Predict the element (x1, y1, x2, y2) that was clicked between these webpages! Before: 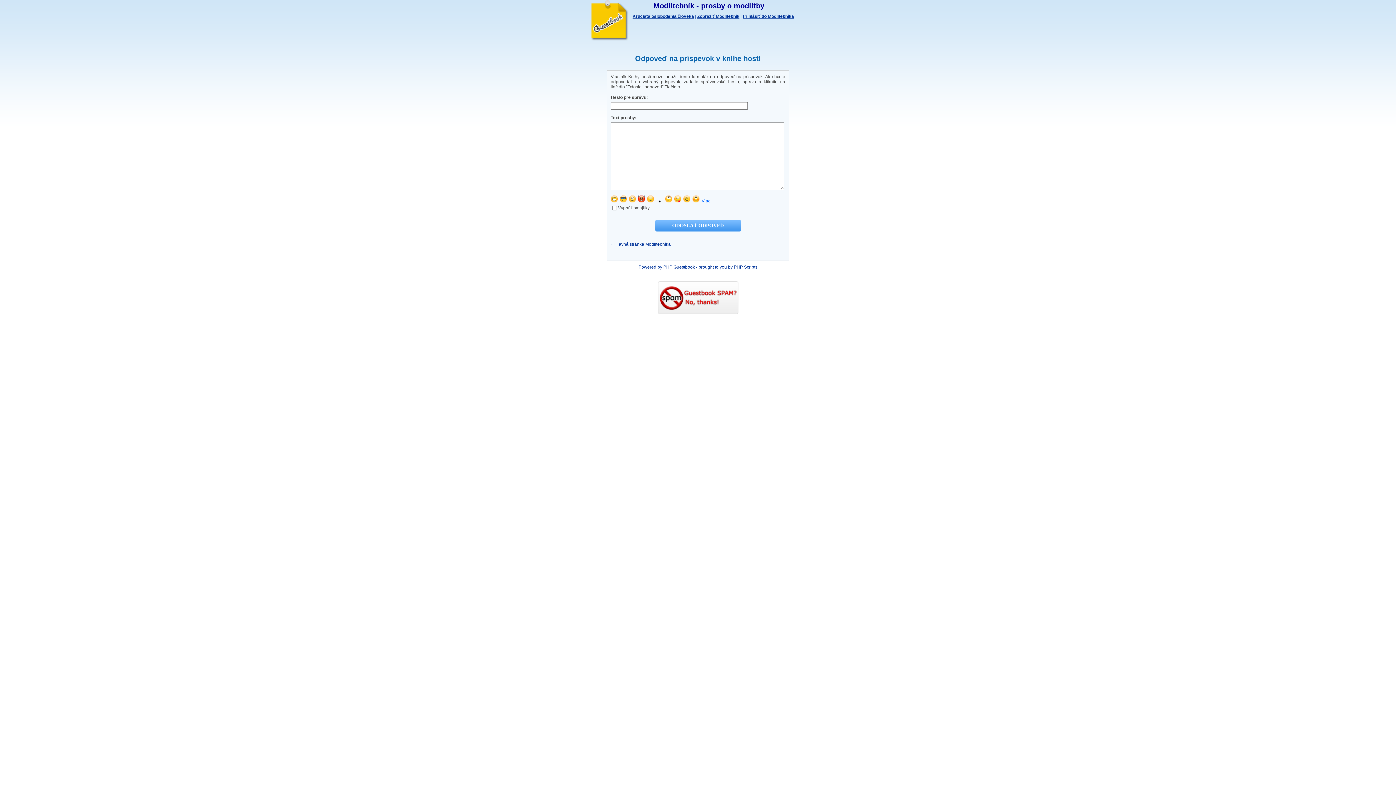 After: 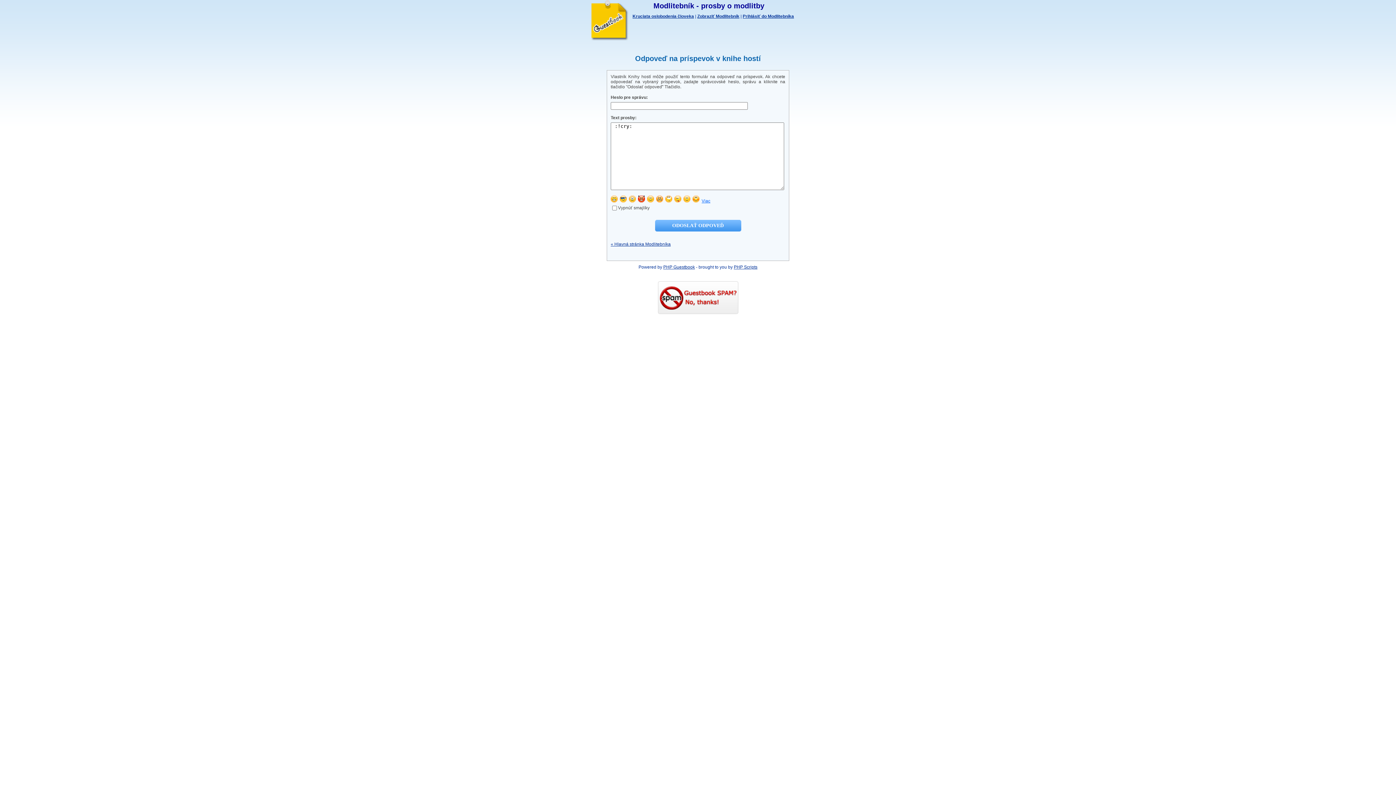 Action: bbox: (629, 198, 636, 203)